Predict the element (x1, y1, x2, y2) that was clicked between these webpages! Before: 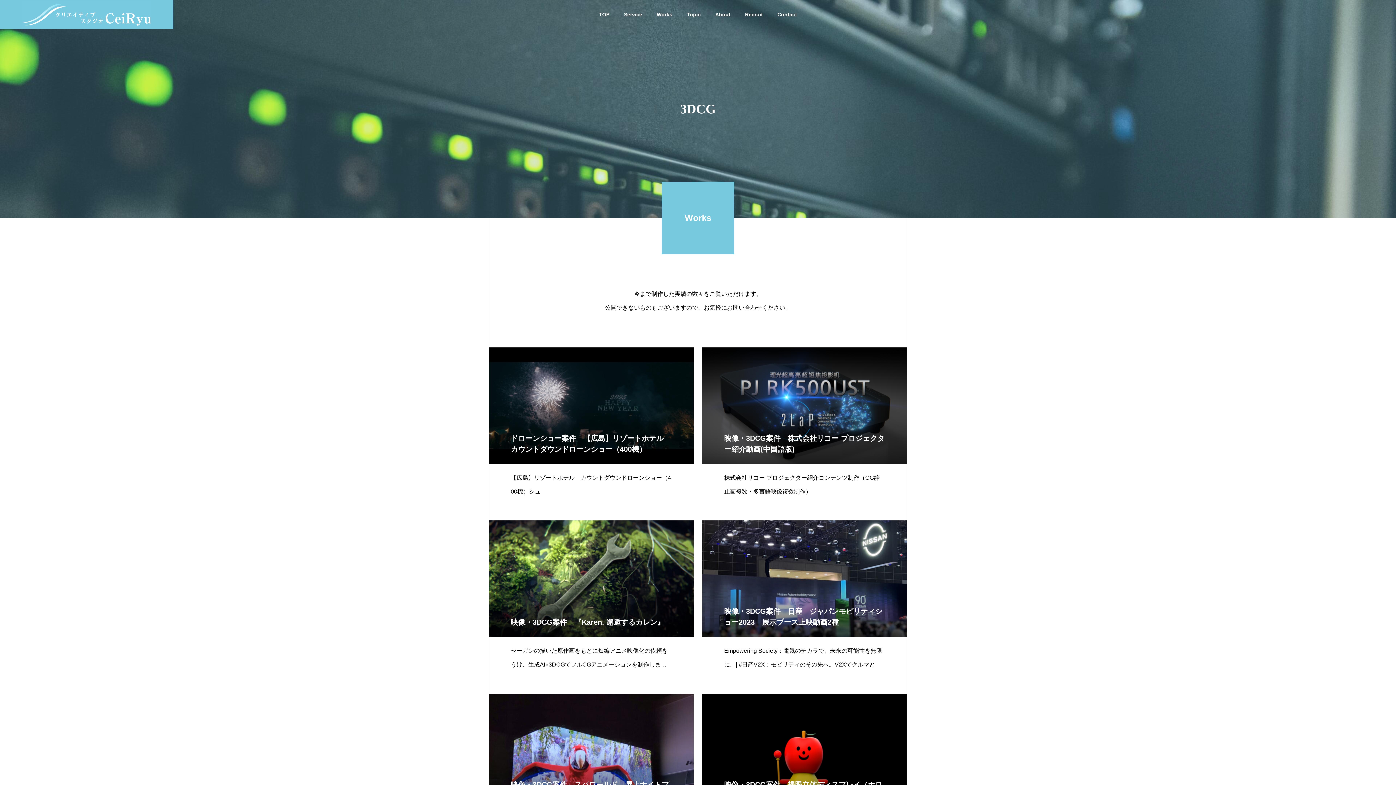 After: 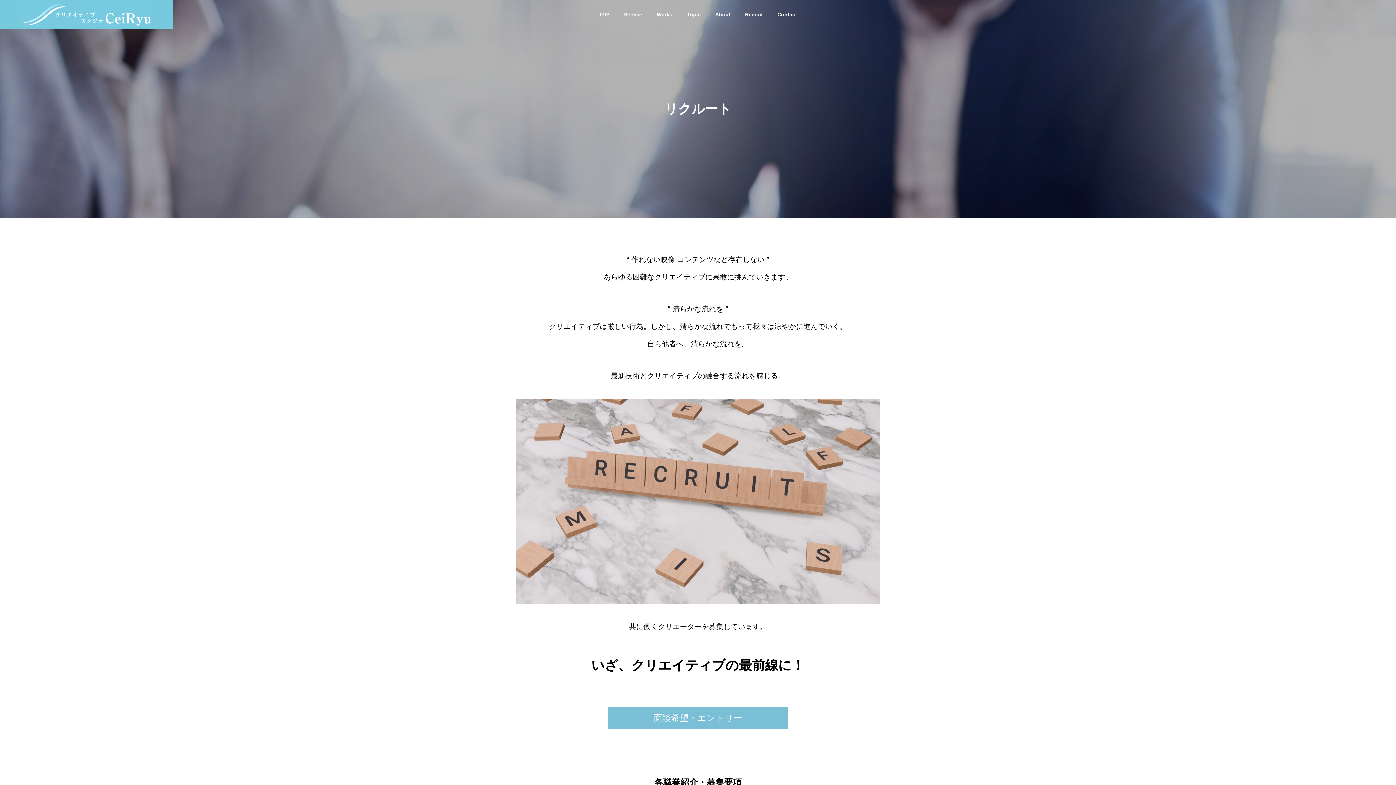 Action: bbox: (738, 0, 770, 29) label: Recruit